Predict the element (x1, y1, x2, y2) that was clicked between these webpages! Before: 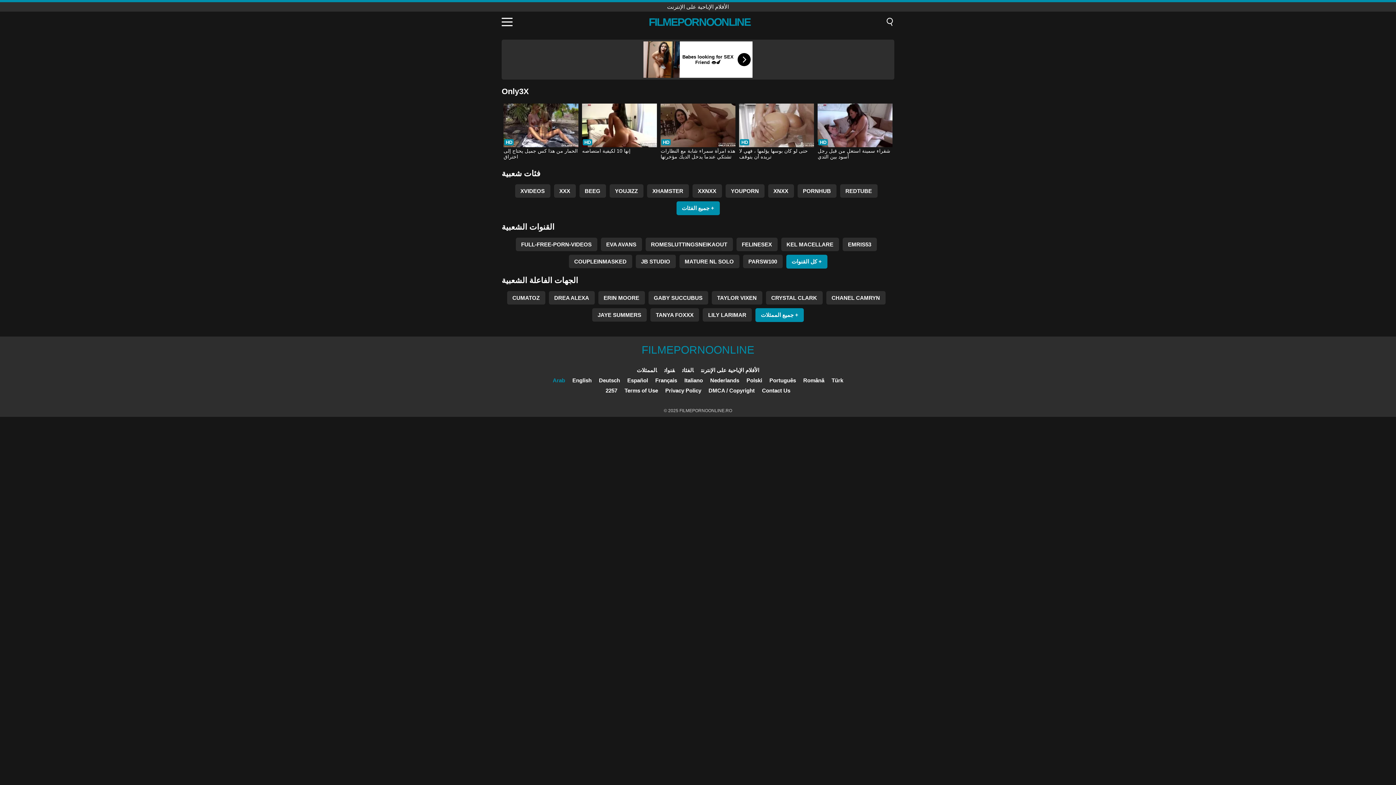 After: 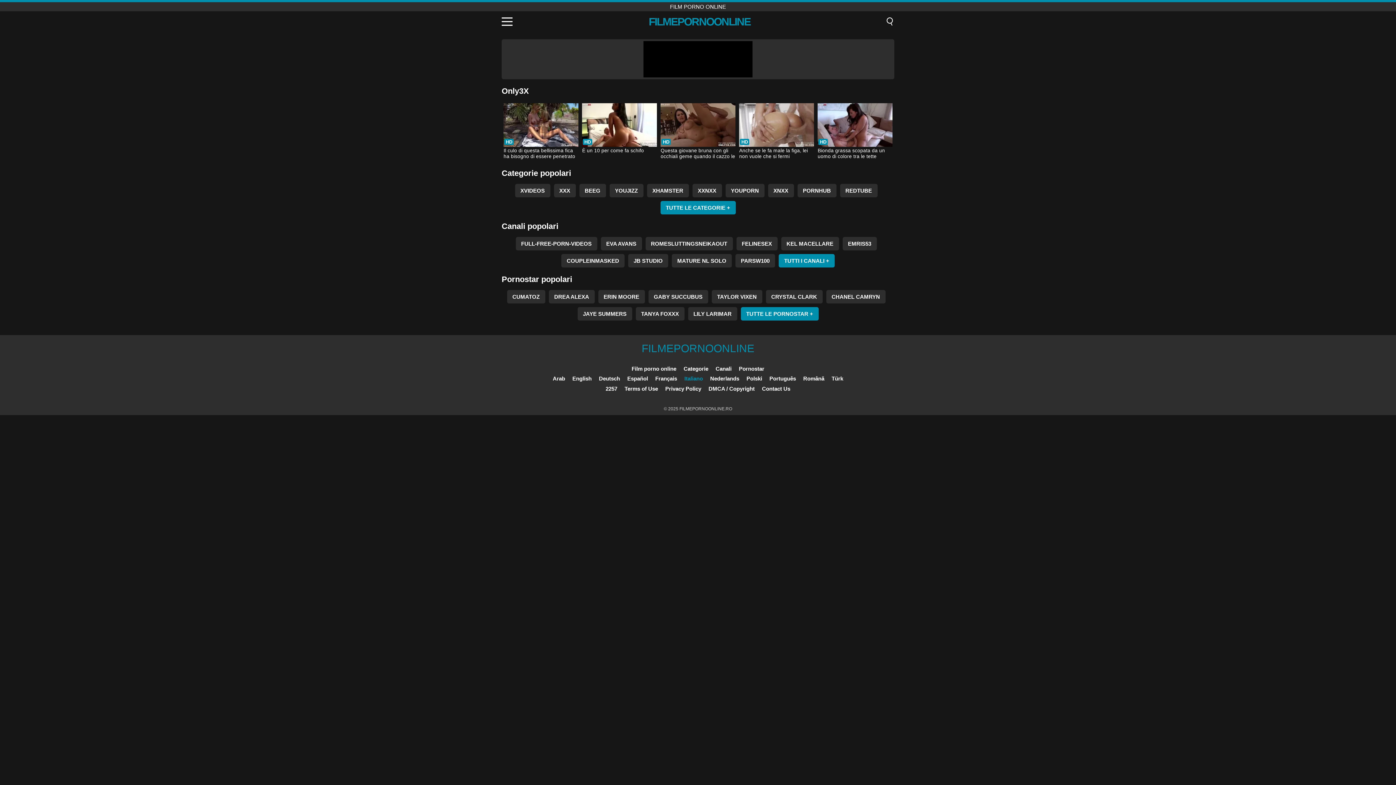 Action: label: Italiano bbox: (684, 377, 703, 383)